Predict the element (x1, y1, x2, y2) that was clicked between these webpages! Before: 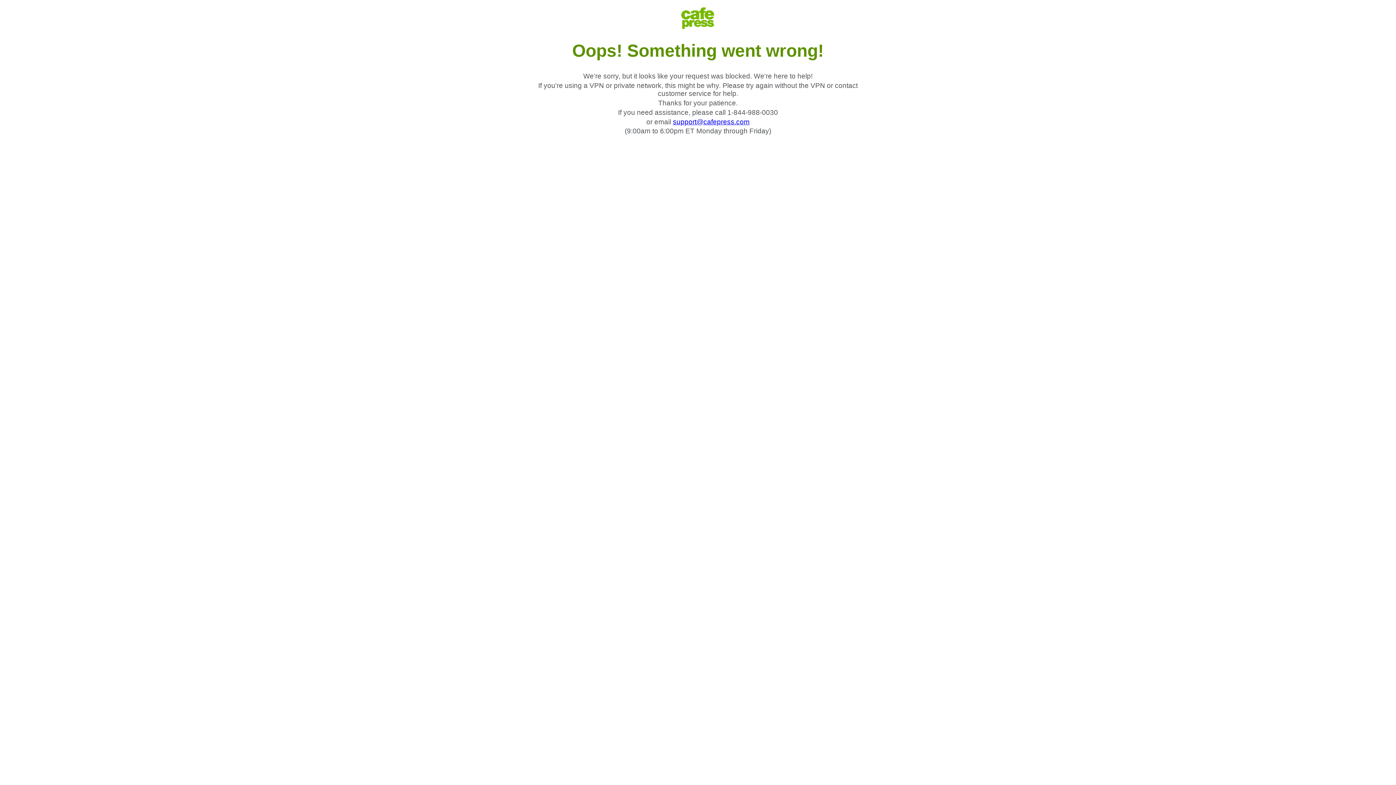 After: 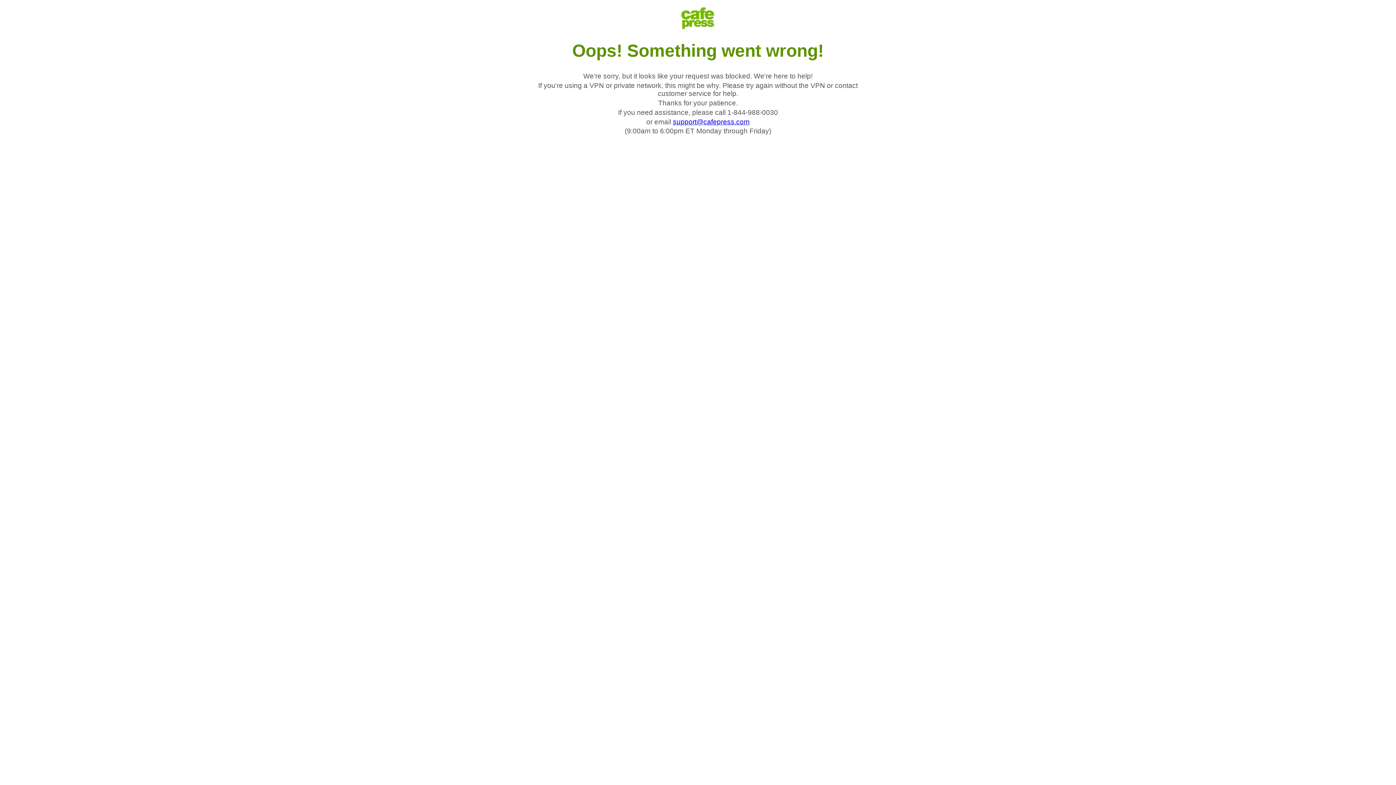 Action: label: support@cafepress.com bbox: (673, 118, 749, 125)